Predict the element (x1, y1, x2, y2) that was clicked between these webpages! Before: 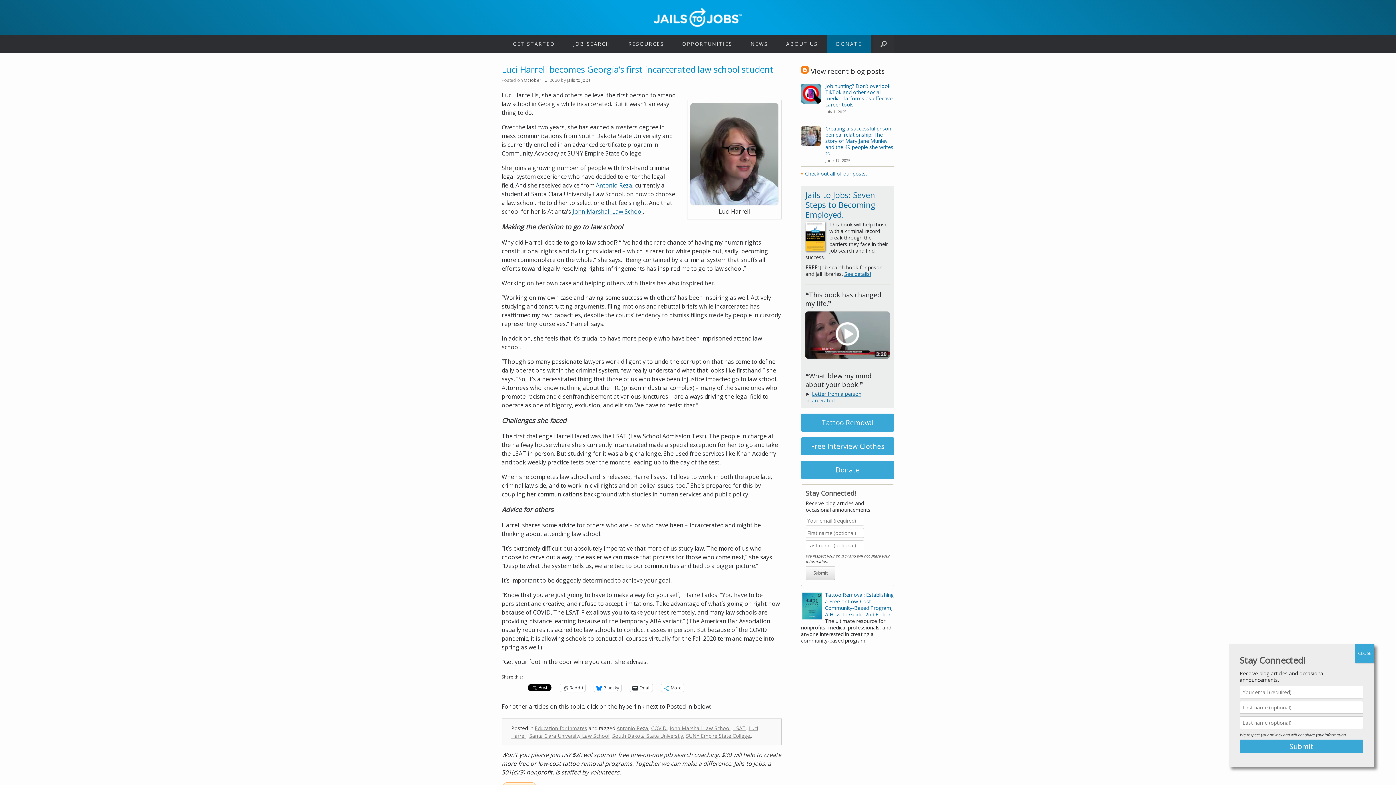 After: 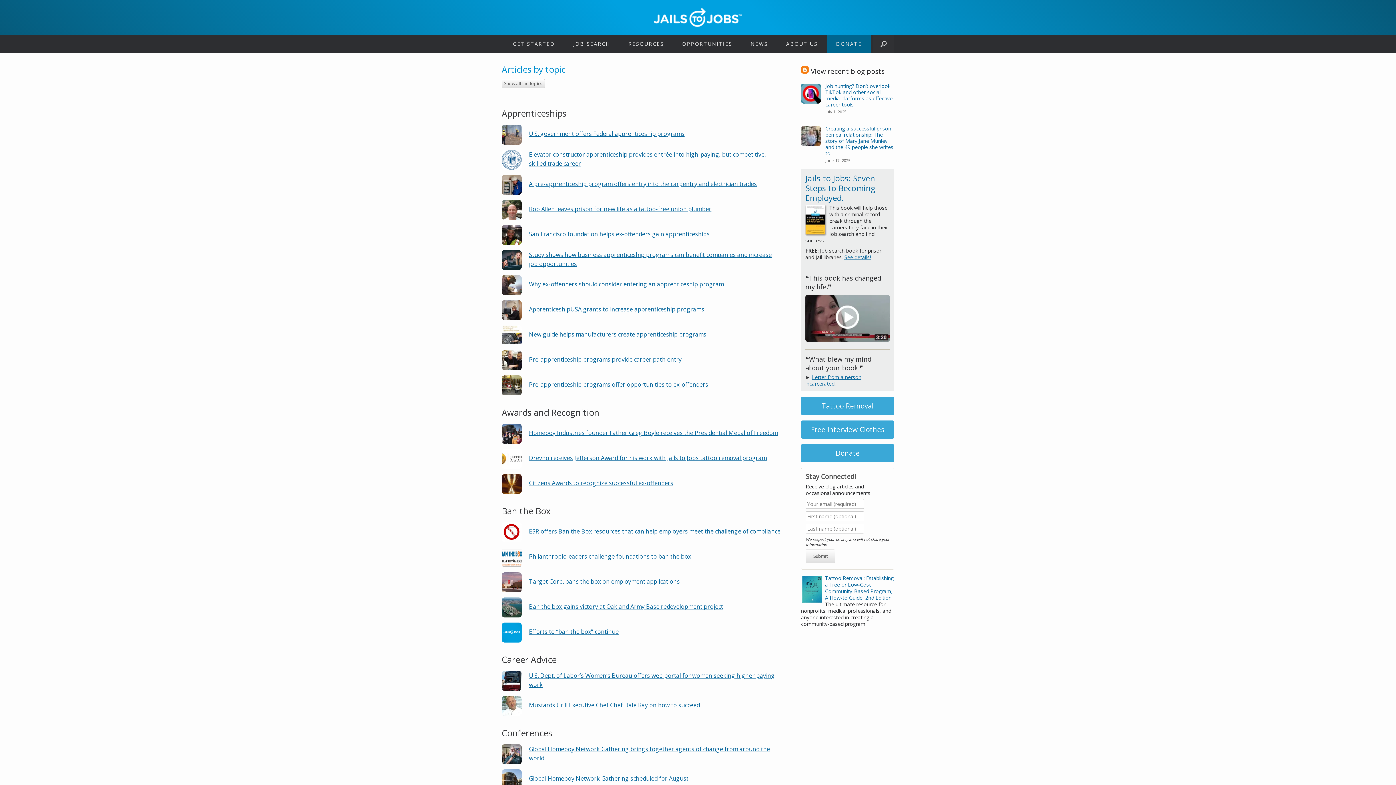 Action: label: » Check out all of our posts. bbox: (801, 164, 867, 182)